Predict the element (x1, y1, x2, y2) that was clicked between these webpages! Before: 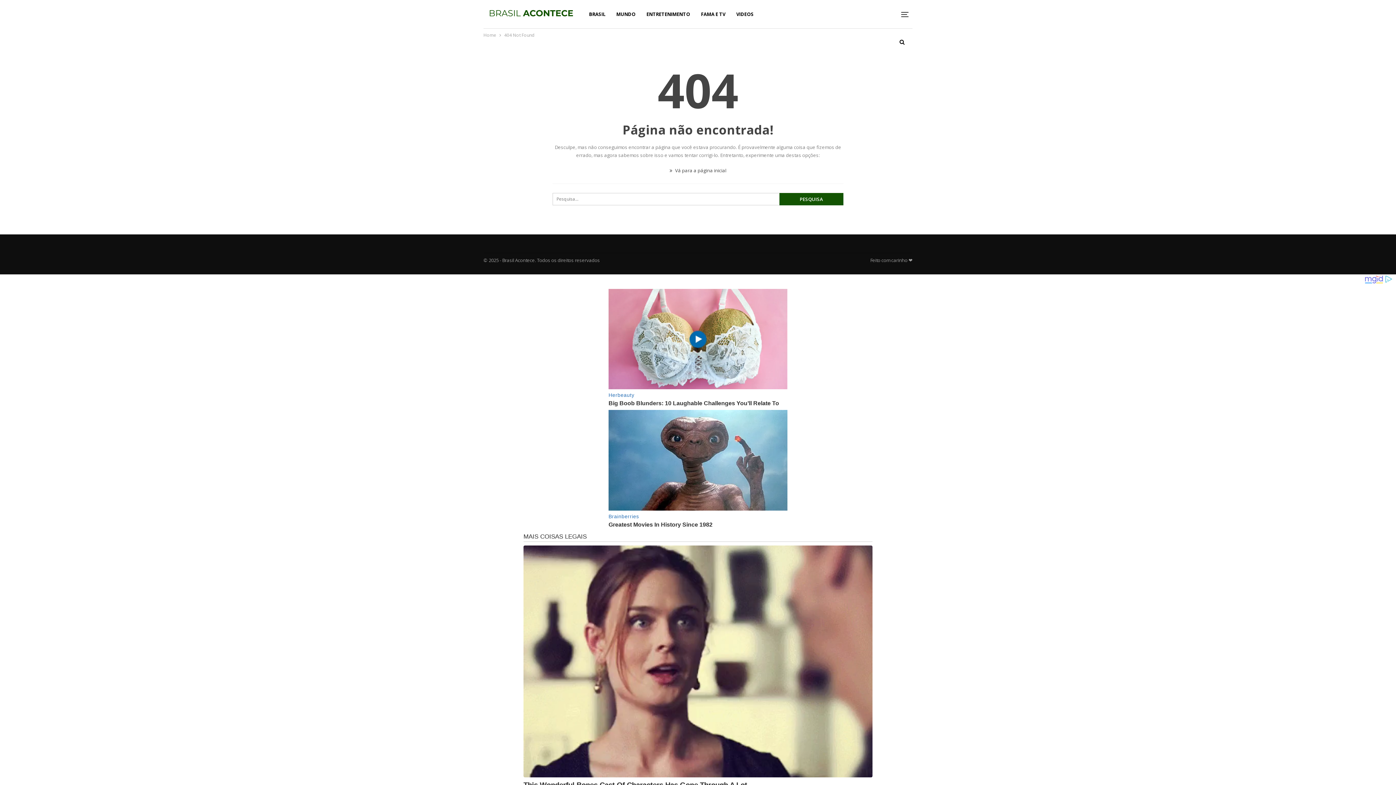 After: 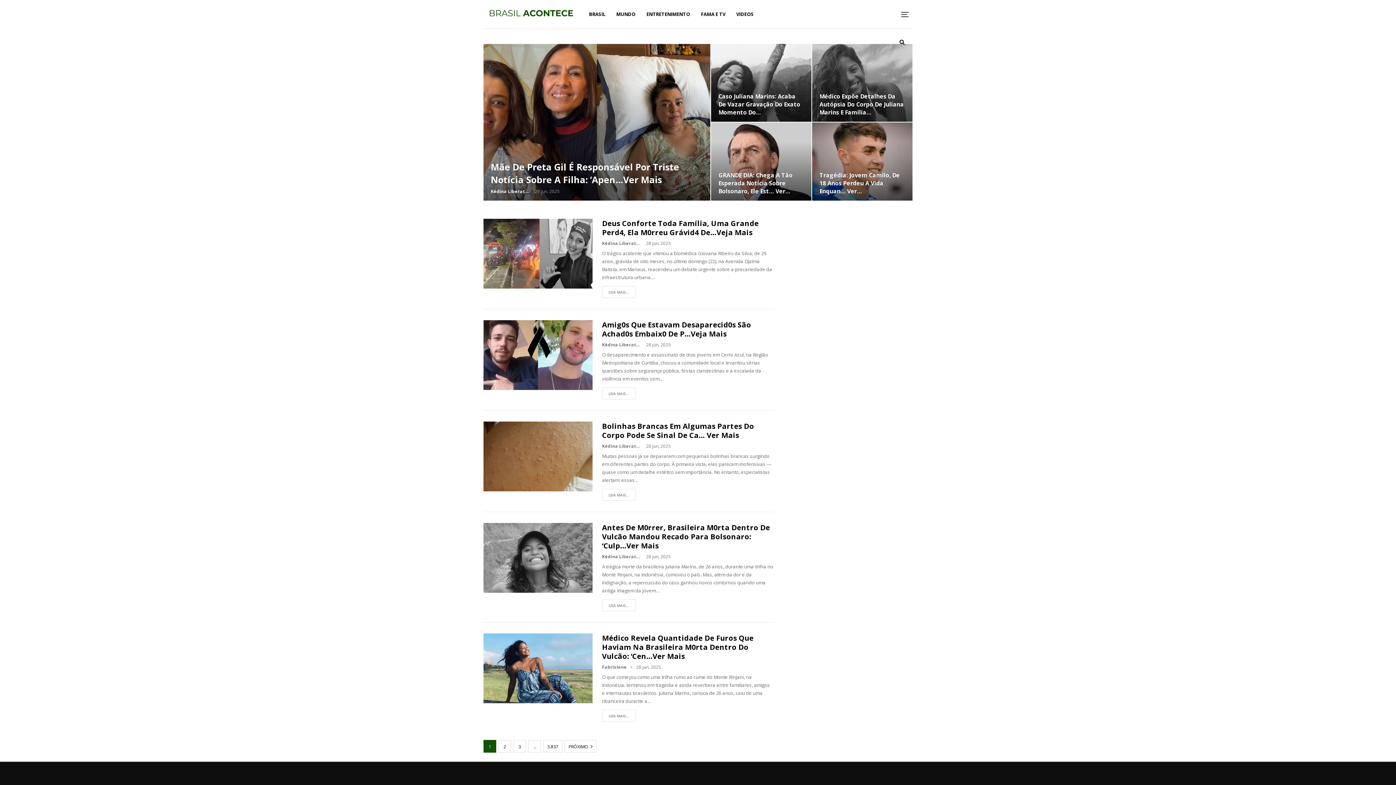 Action: bbox: (483, 0, 583, 26)